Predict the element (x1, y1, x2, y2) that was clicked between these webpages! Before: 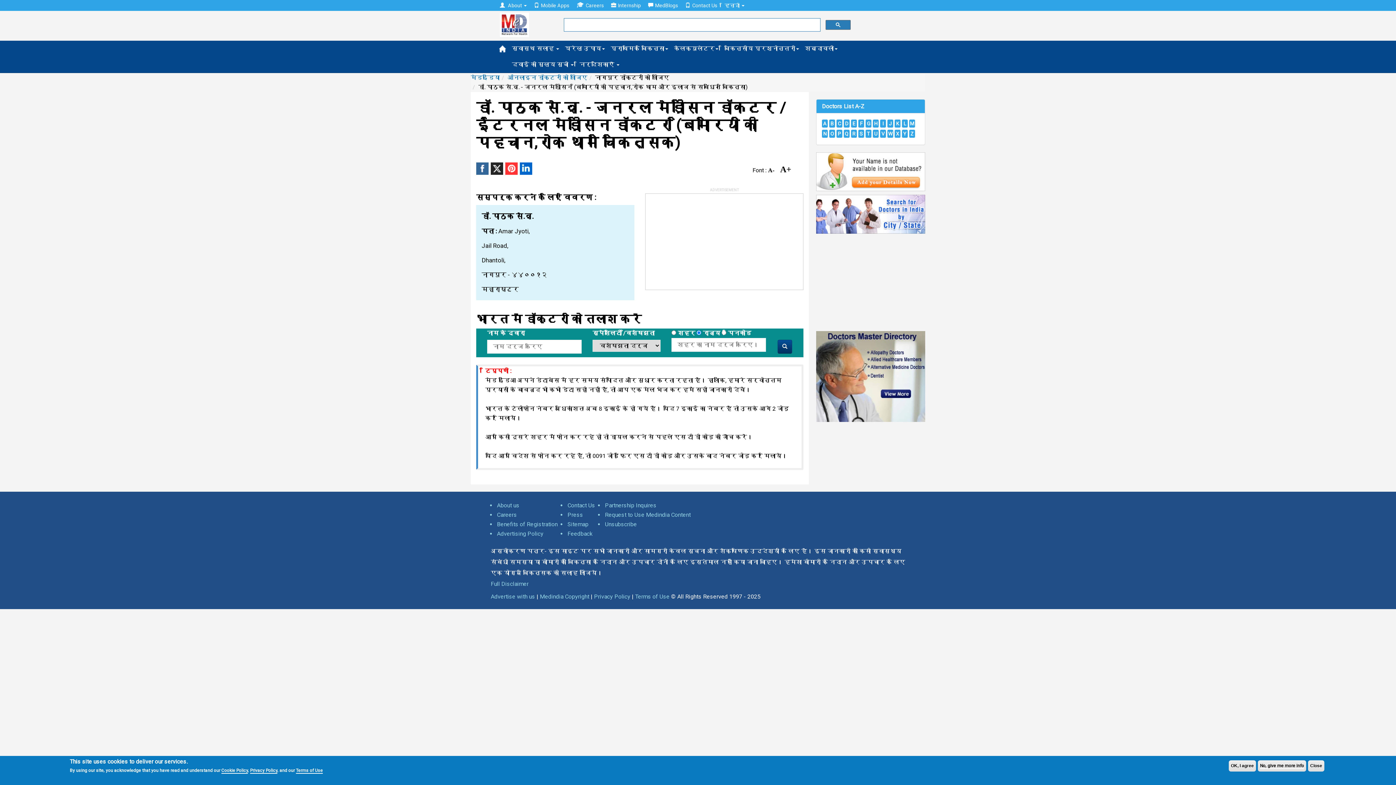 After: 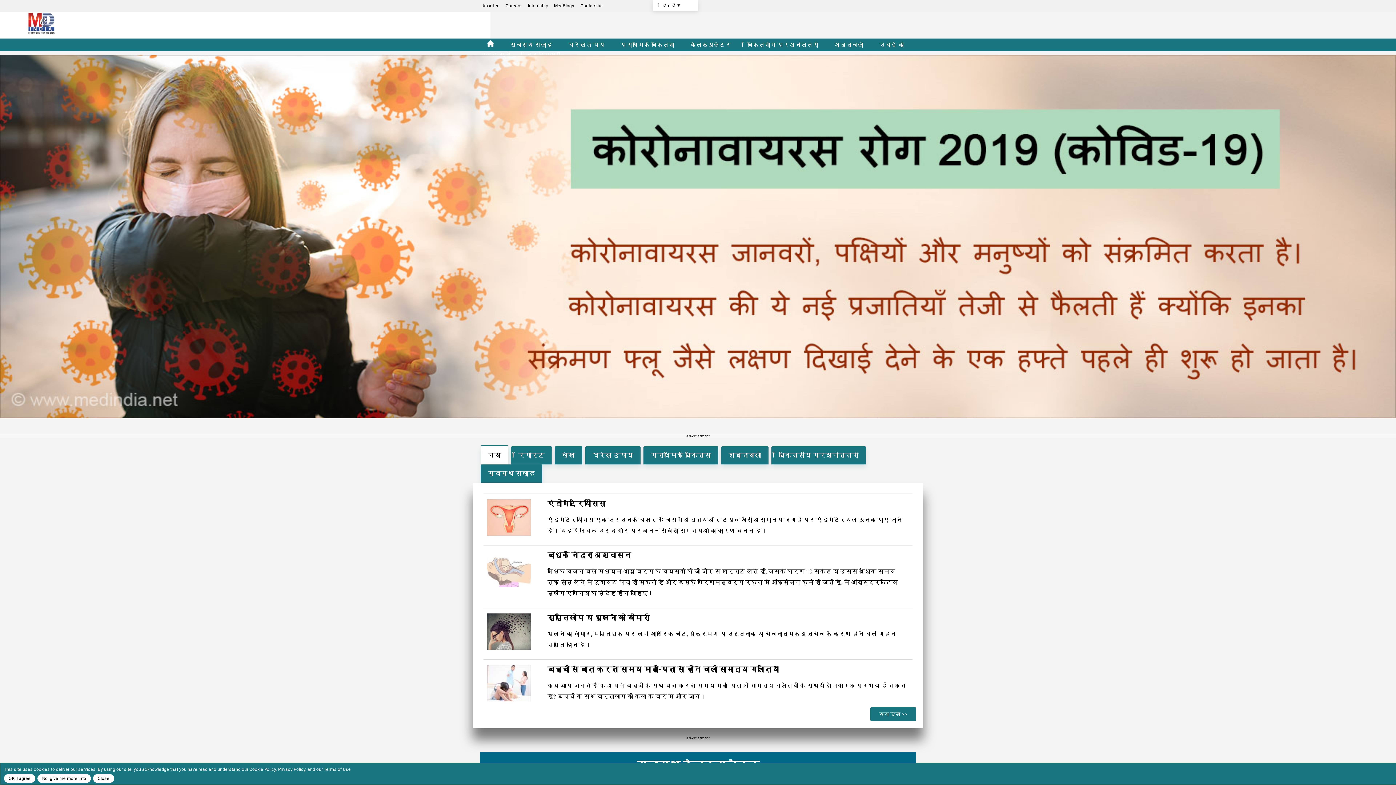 Action: bbox: (501, 20, 527, 28)